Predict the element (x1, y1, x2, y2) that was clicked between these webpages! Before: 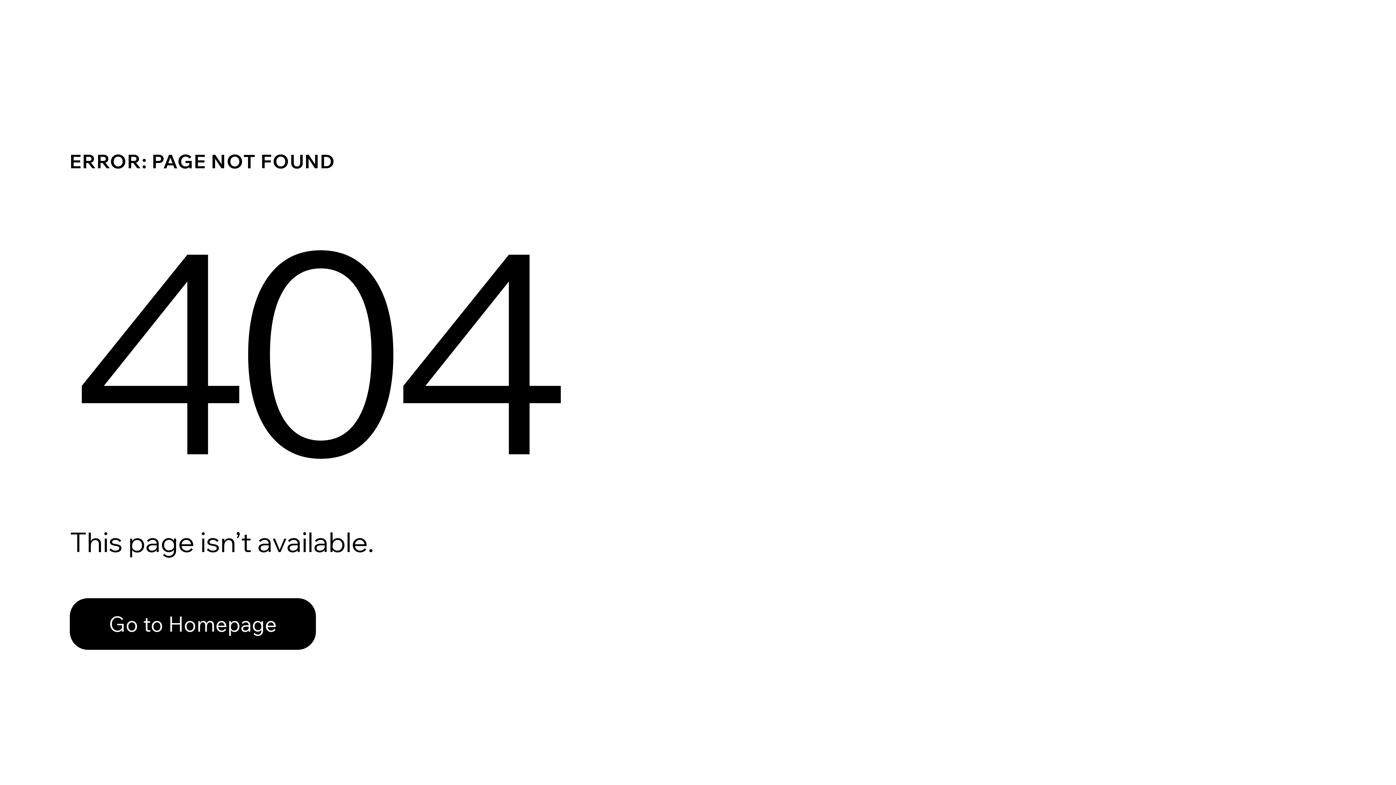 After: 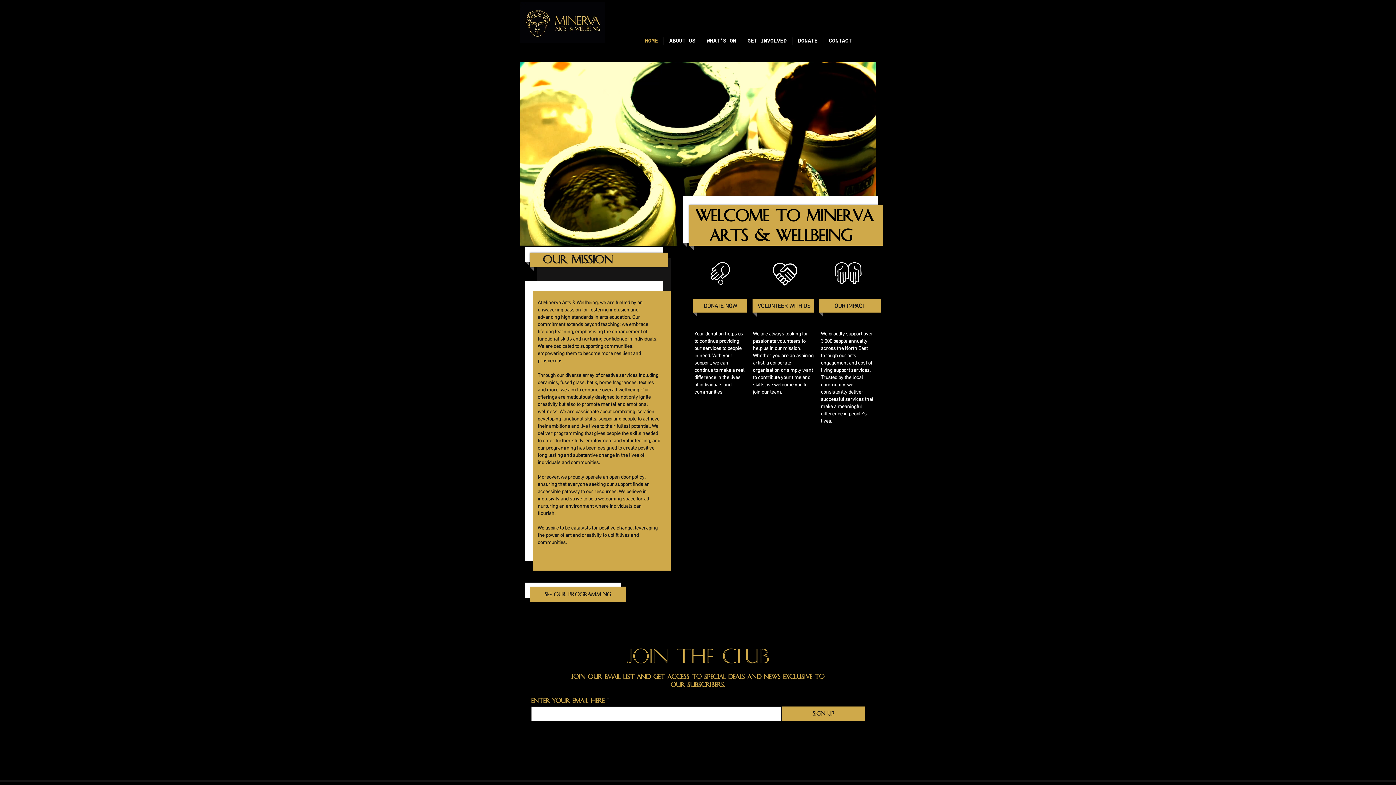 Action: bbox: (69, 598, 316, 650) label: Go to Homepage